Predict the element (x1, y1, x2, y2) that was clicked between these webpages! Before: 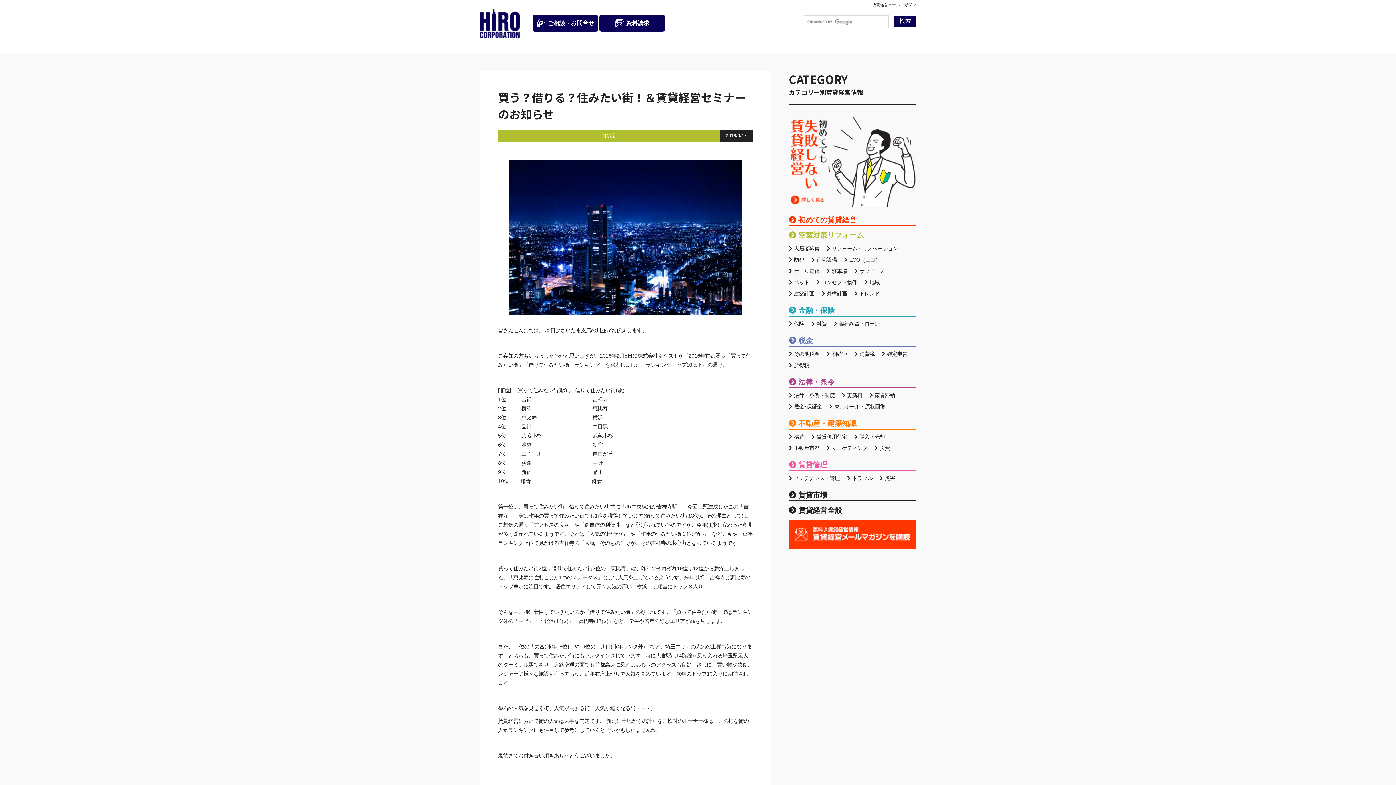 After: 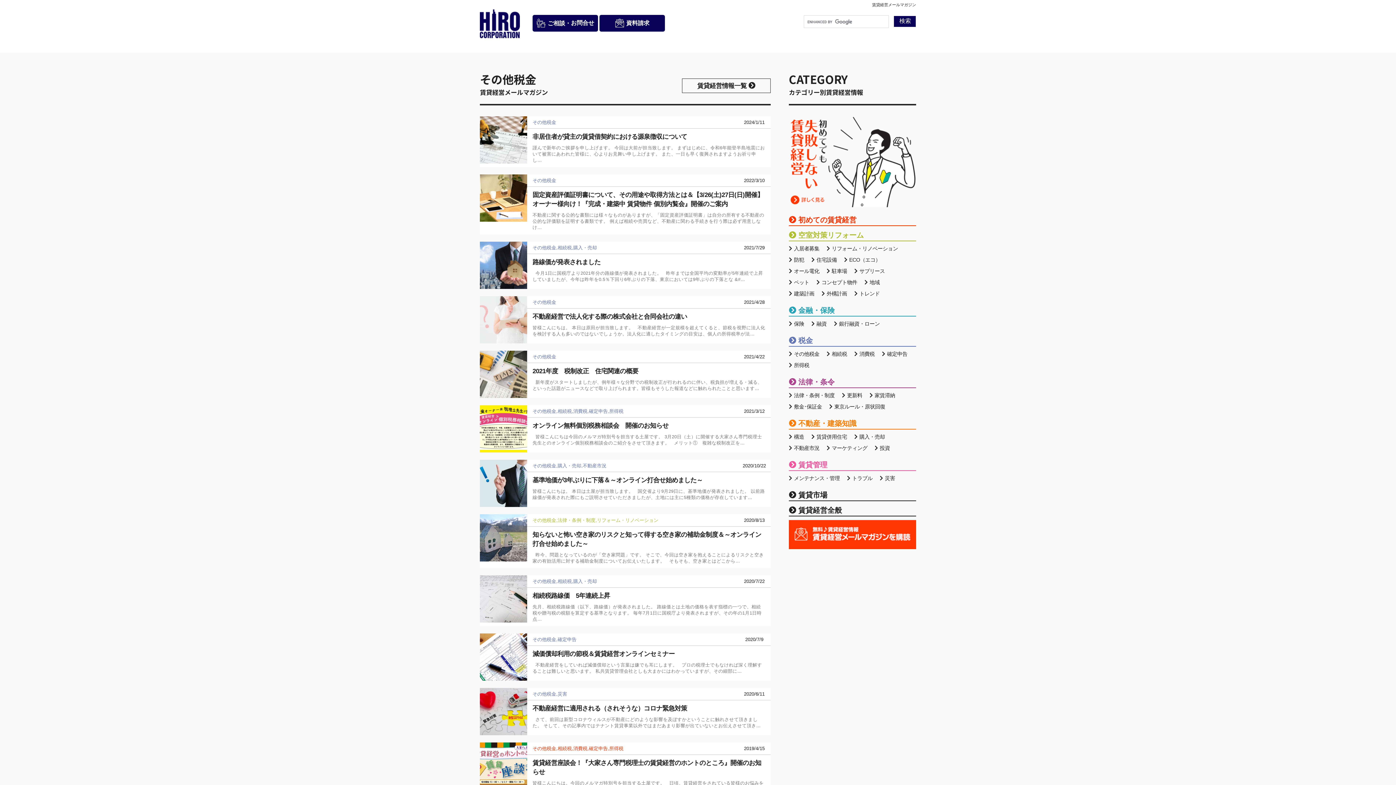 Action: label: その他税金 bbox: (794, 351, 819, 357)